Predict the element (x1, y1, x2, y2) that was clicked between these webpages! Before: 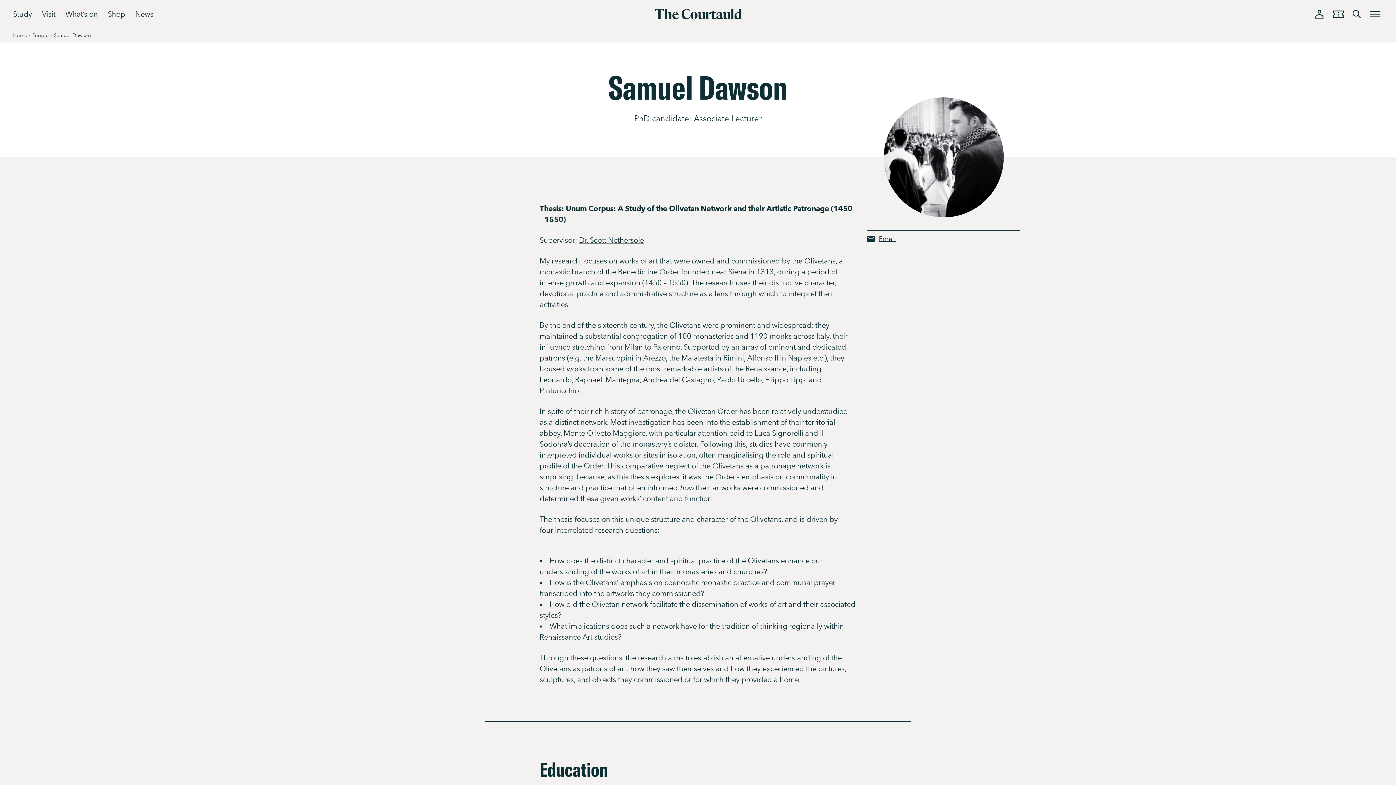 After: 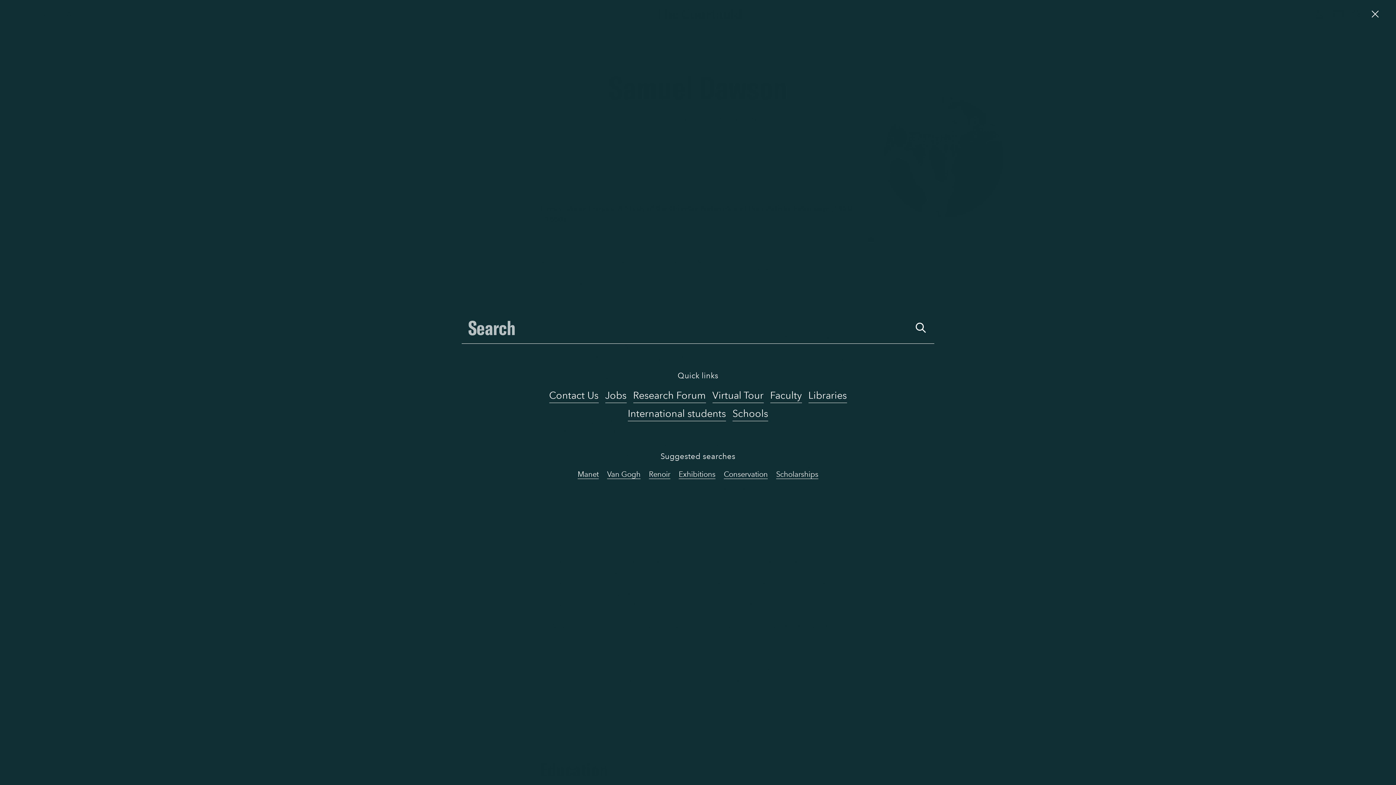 Action: bbox: (1349, 6, 1364, 21) label: Toggle search bar